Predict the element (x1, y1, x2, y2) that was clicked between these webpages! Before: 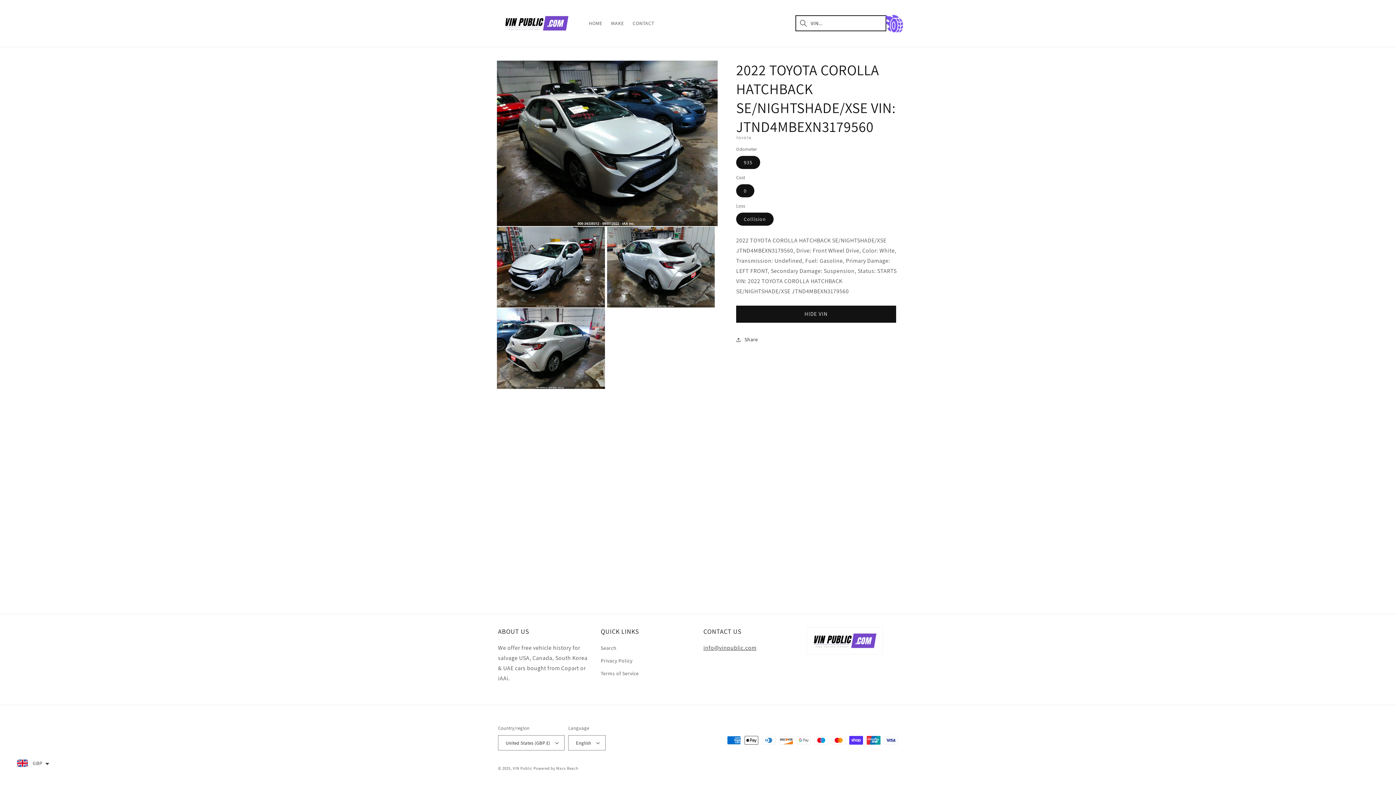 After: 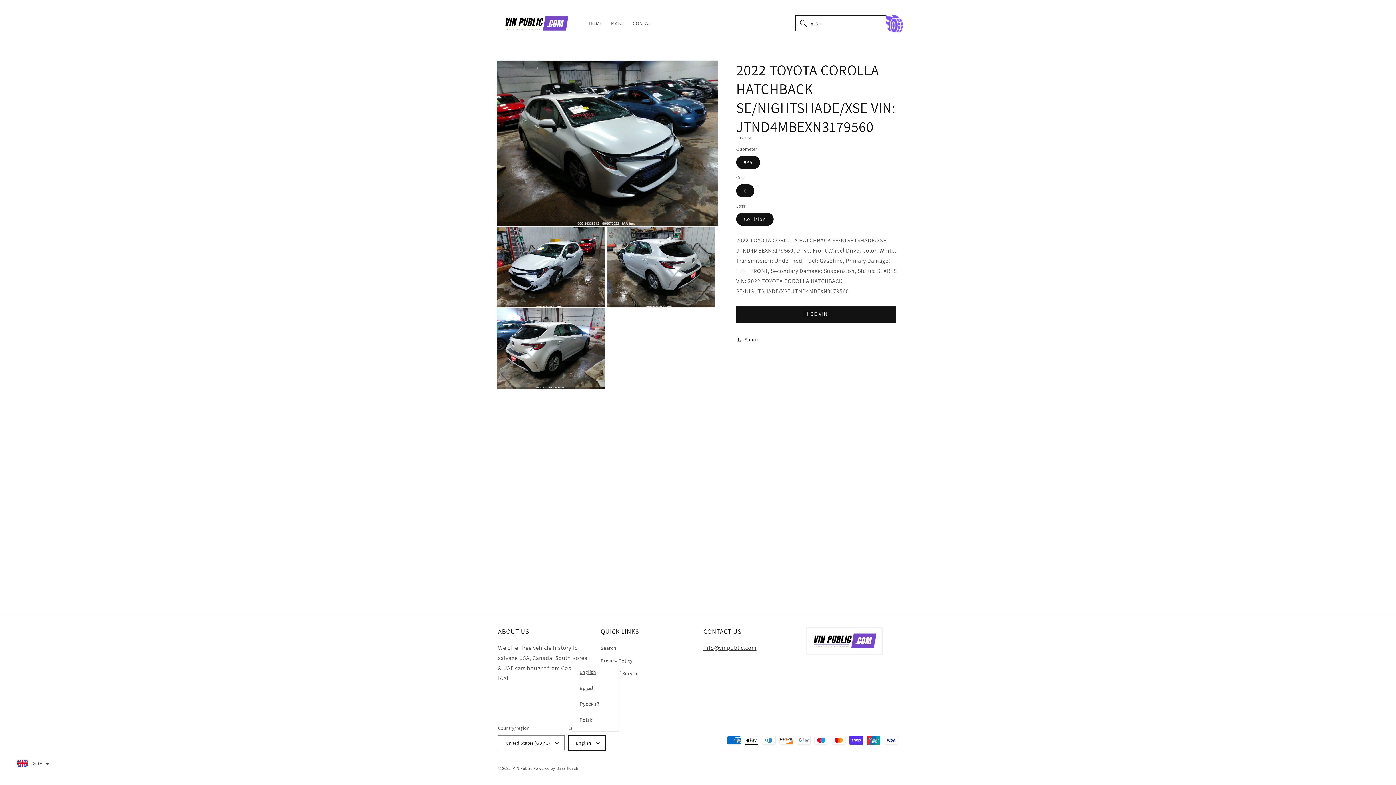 Action: bbox: (568, 735, 605, 750) label: English